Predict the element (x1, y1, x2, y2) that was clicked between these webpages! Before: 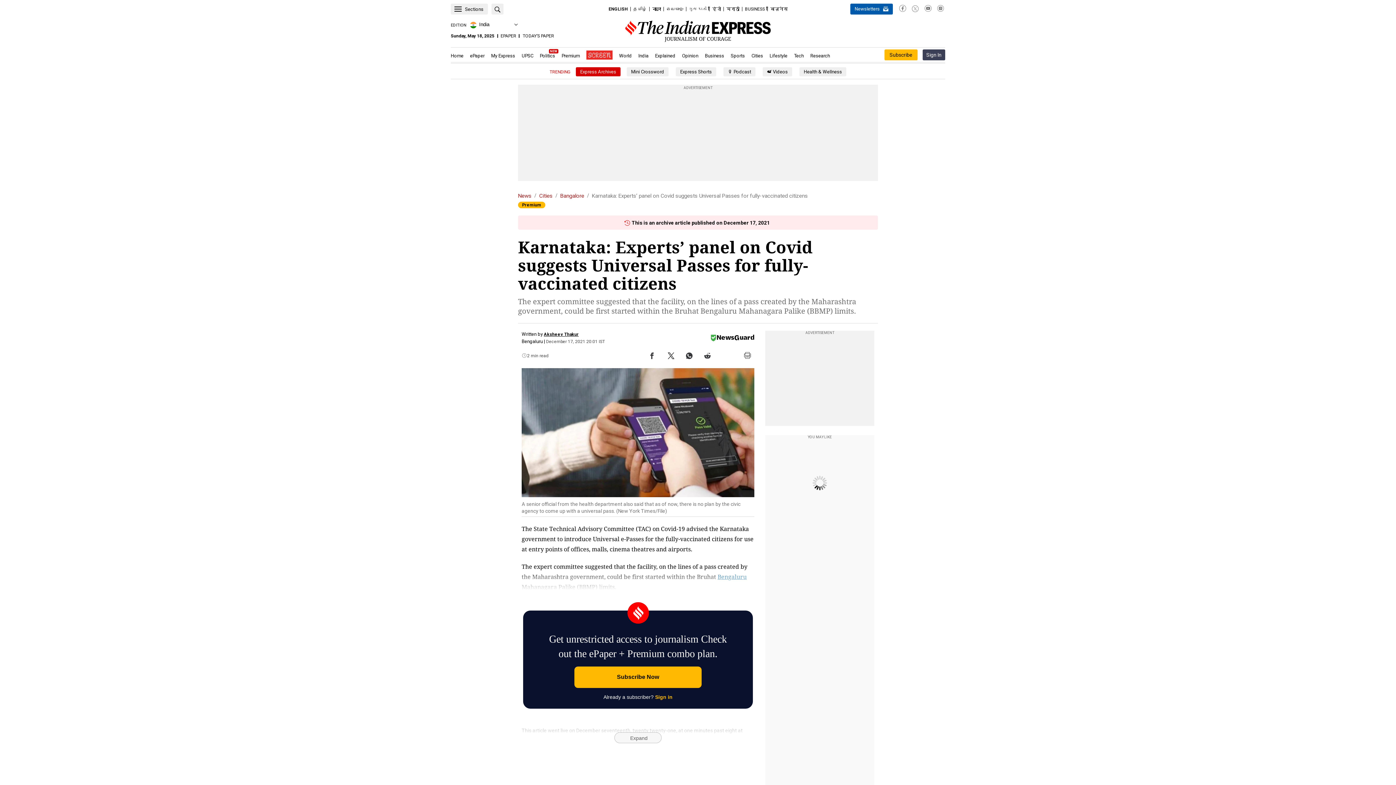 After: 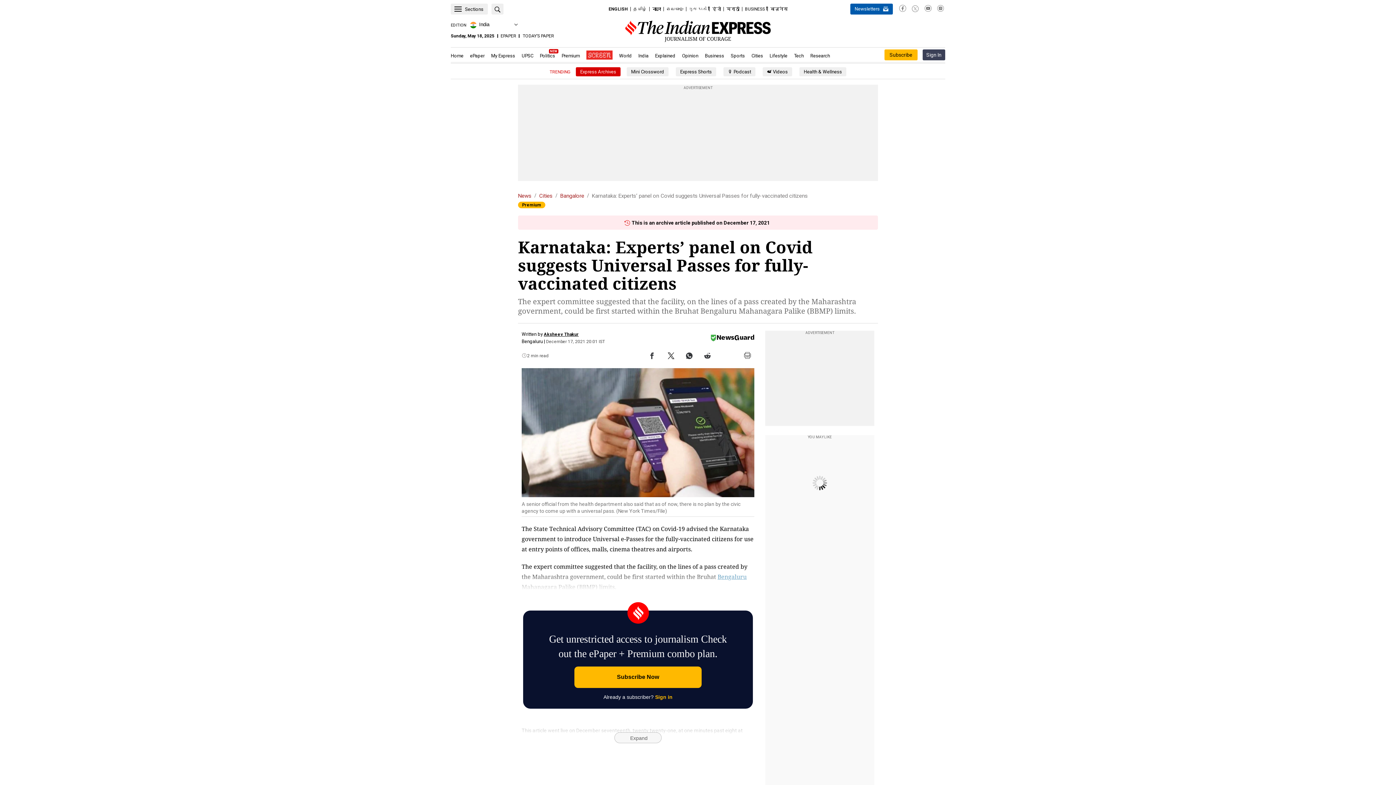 Action: bbox: (726, 4, 739, 14) label: मराठी